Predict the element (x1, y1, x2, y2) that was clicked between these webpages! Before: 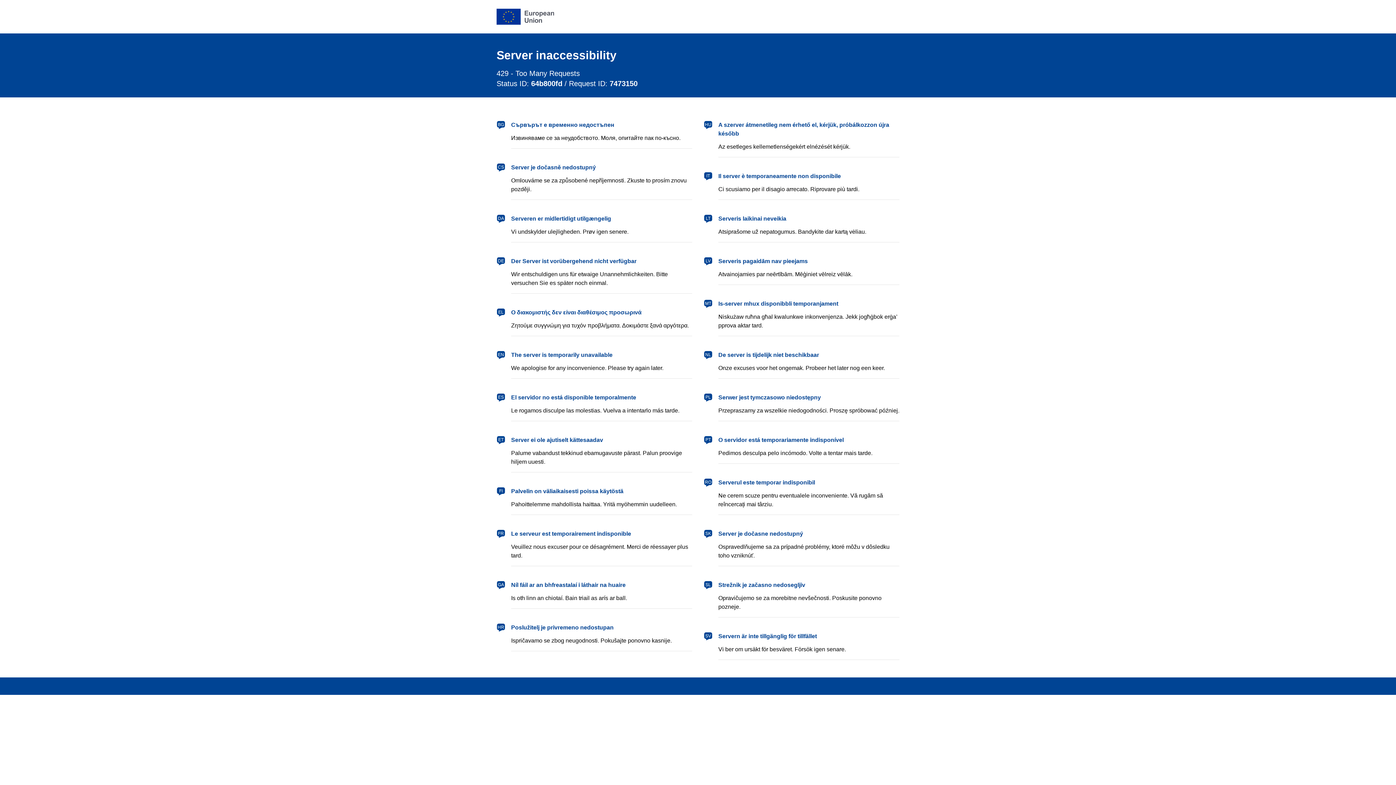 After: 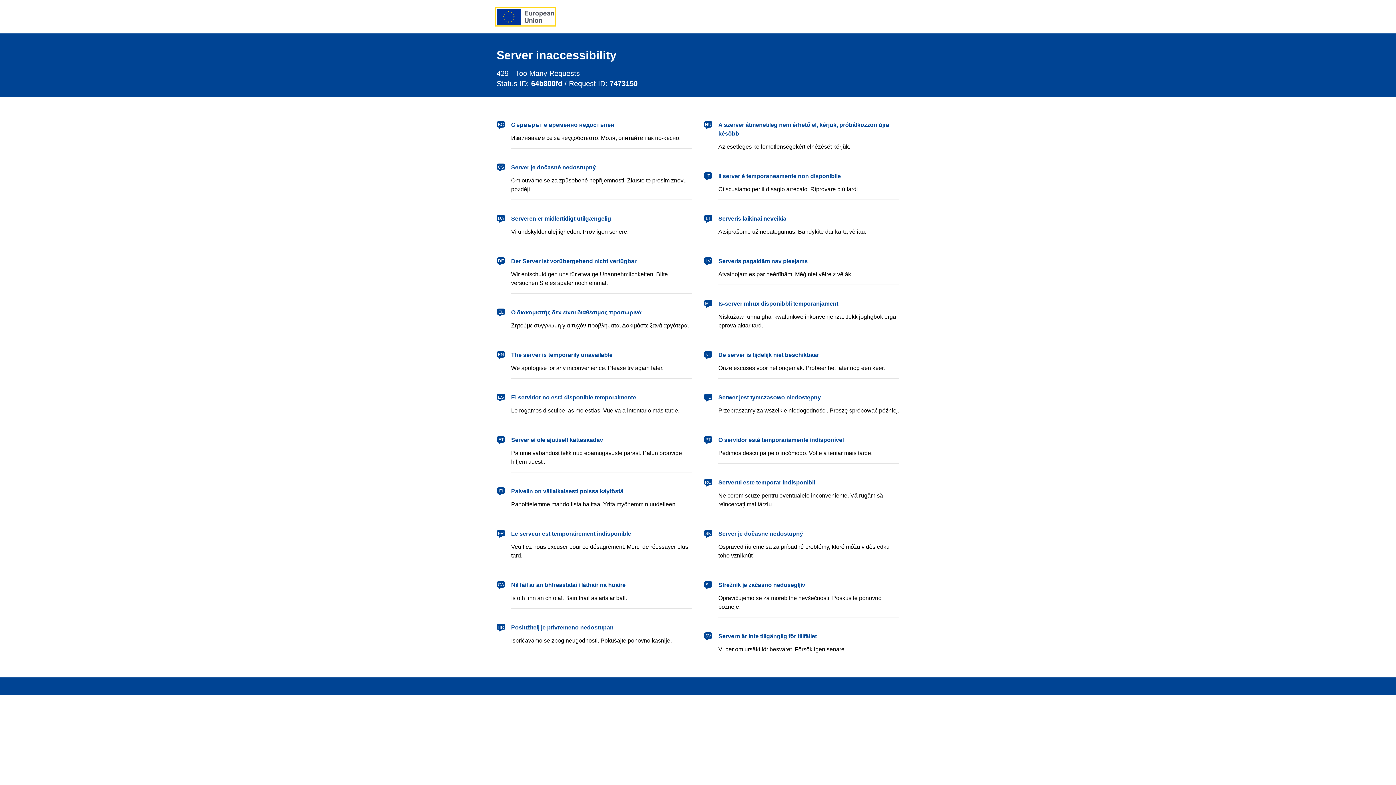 Action: label: European Union bbox: (496, 8, 554, 24)